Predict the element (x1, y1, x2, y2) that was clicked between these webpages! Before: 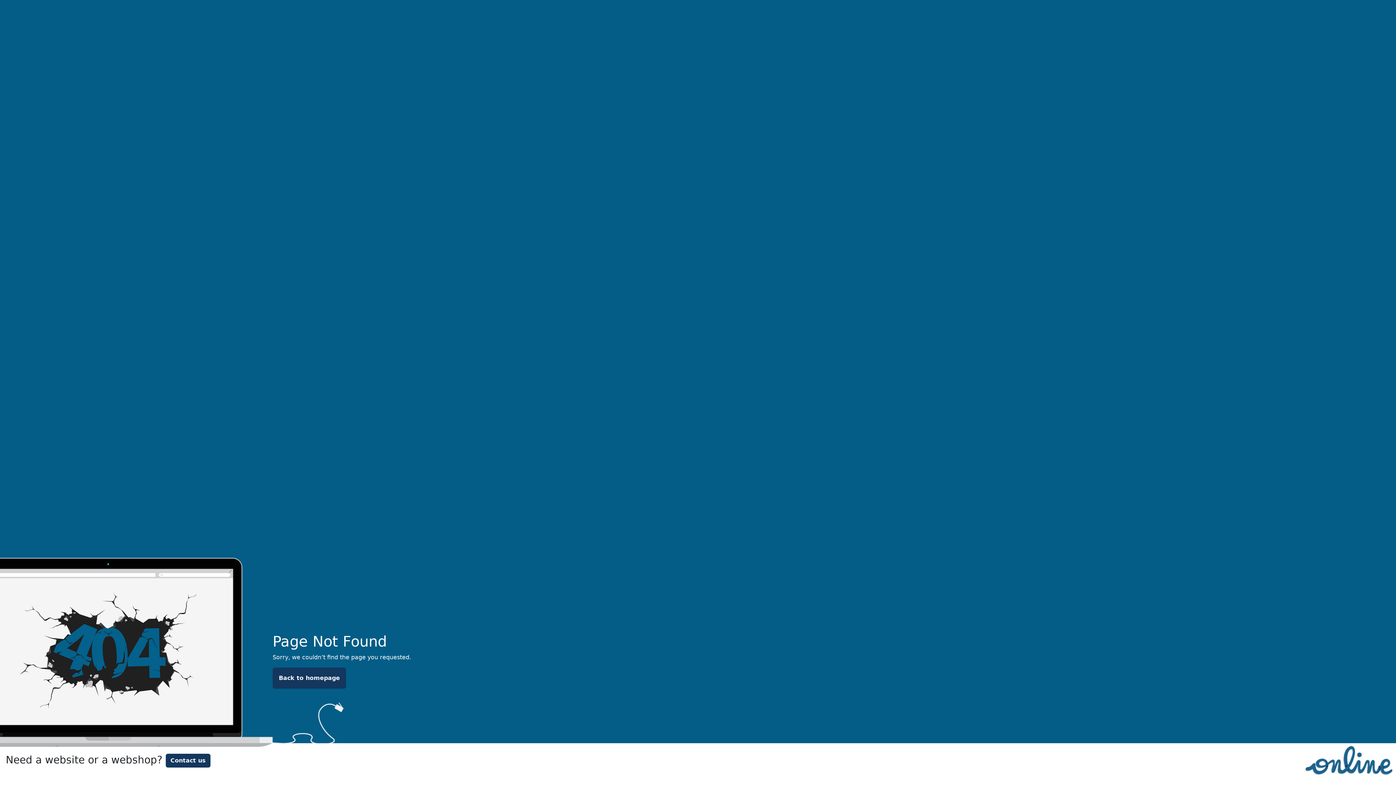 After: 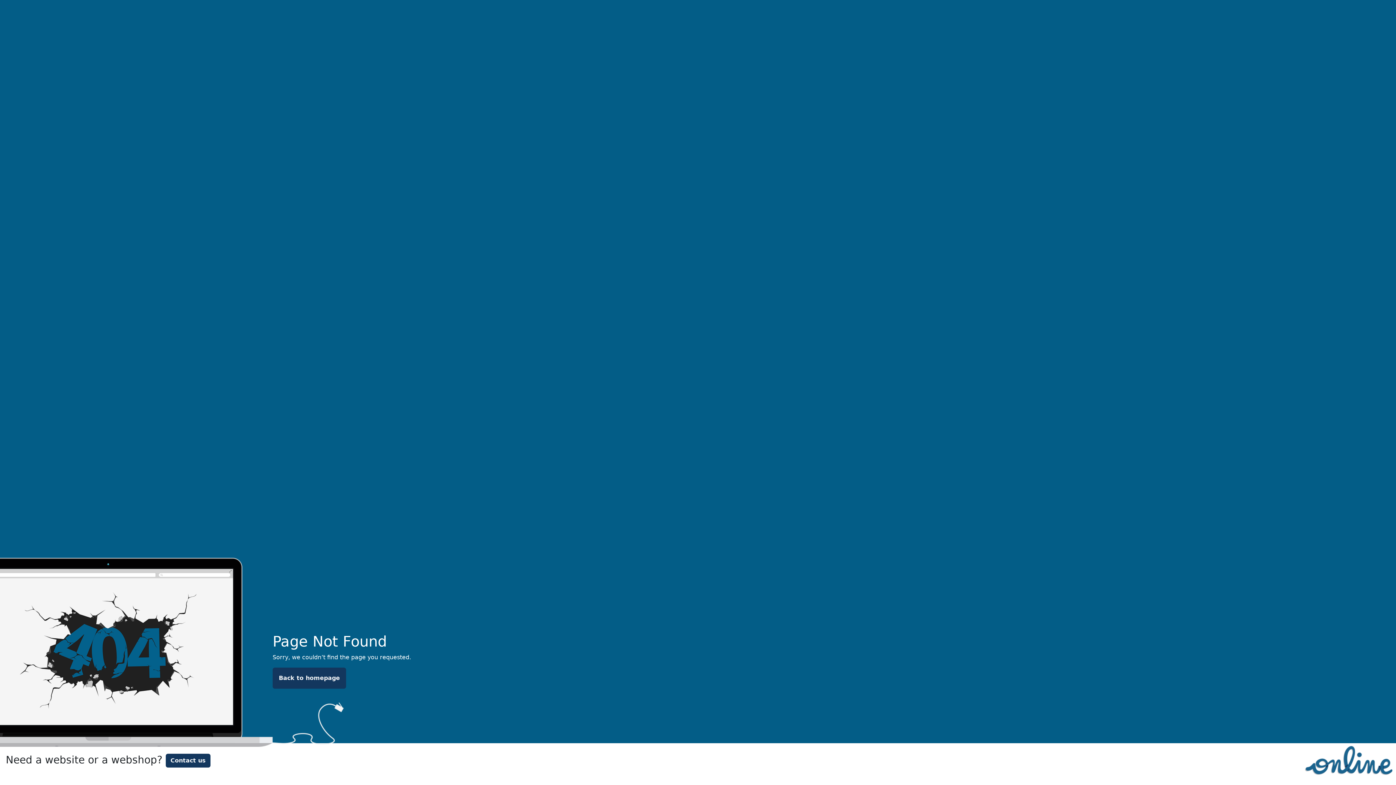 Action: bbox: (1301, 756, 1396, 763)